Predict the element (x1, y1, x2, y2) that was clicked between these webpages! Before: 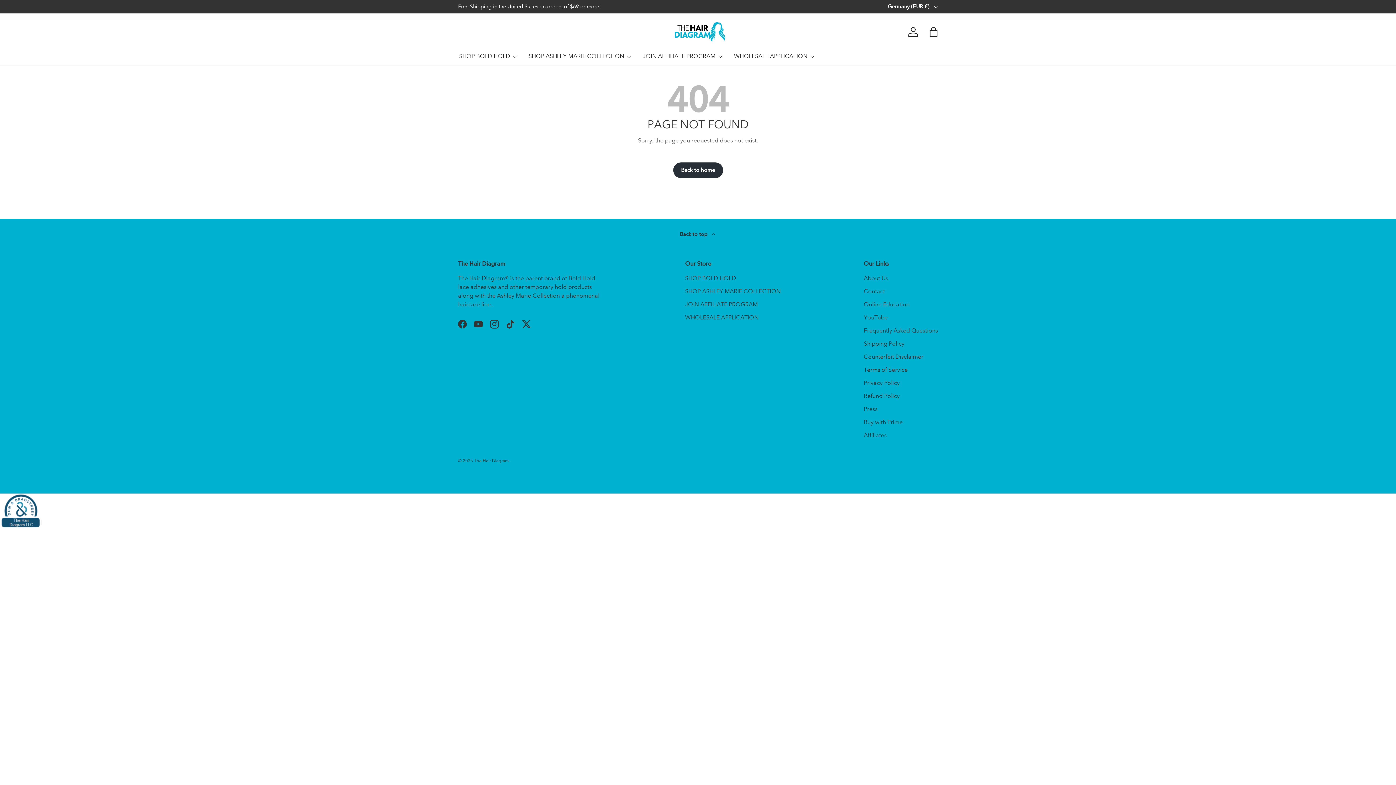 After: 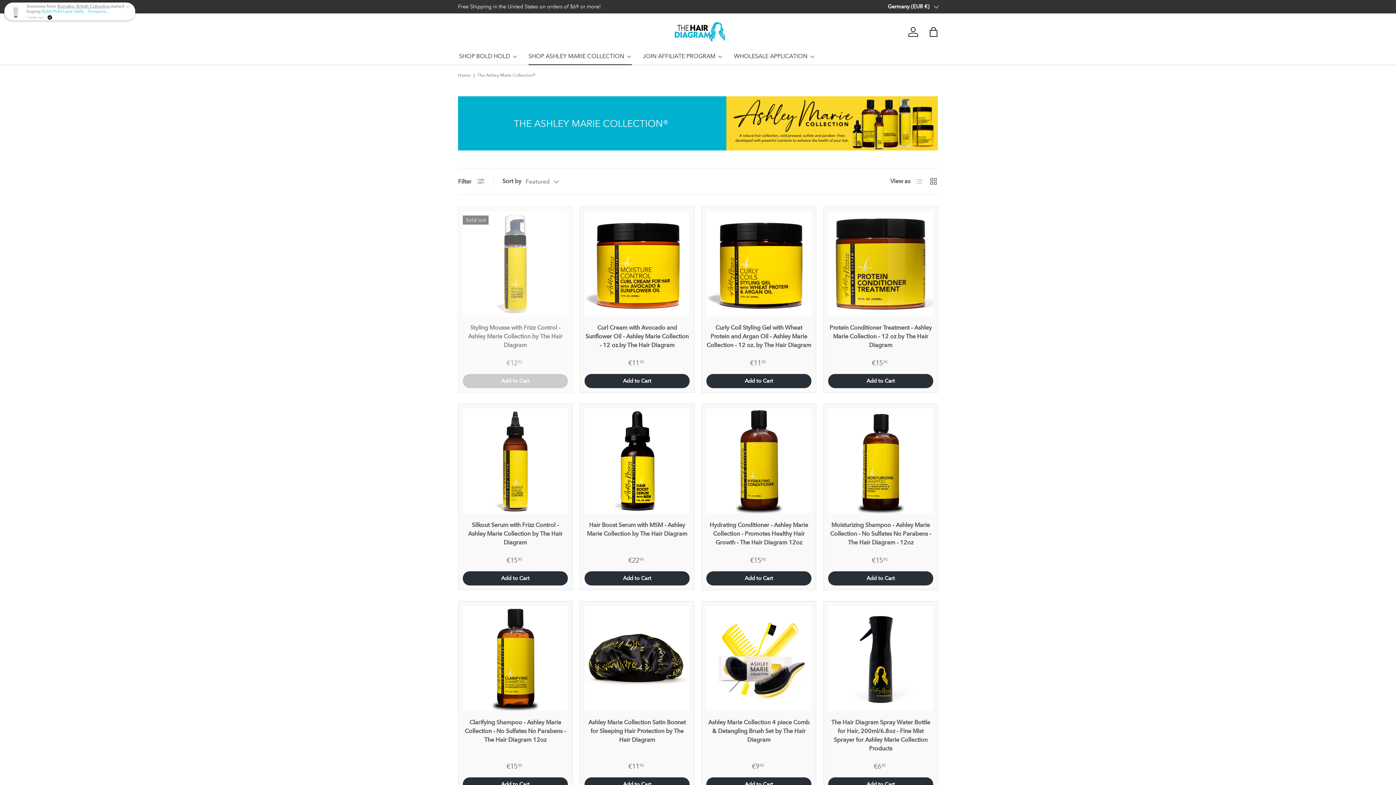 Action: label: SHOP ASHLEY MARIE COLLECTION bbox: (685, 287, 780, 294)